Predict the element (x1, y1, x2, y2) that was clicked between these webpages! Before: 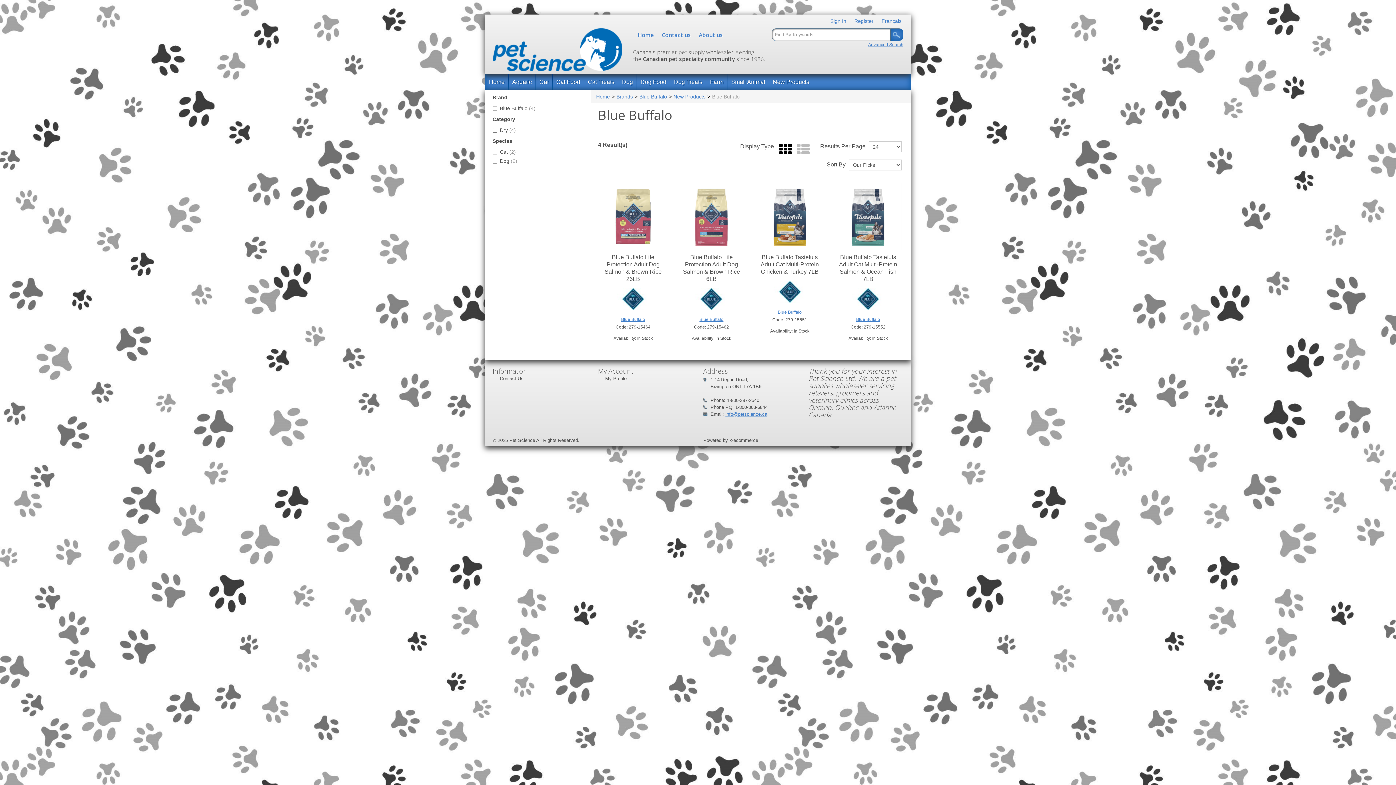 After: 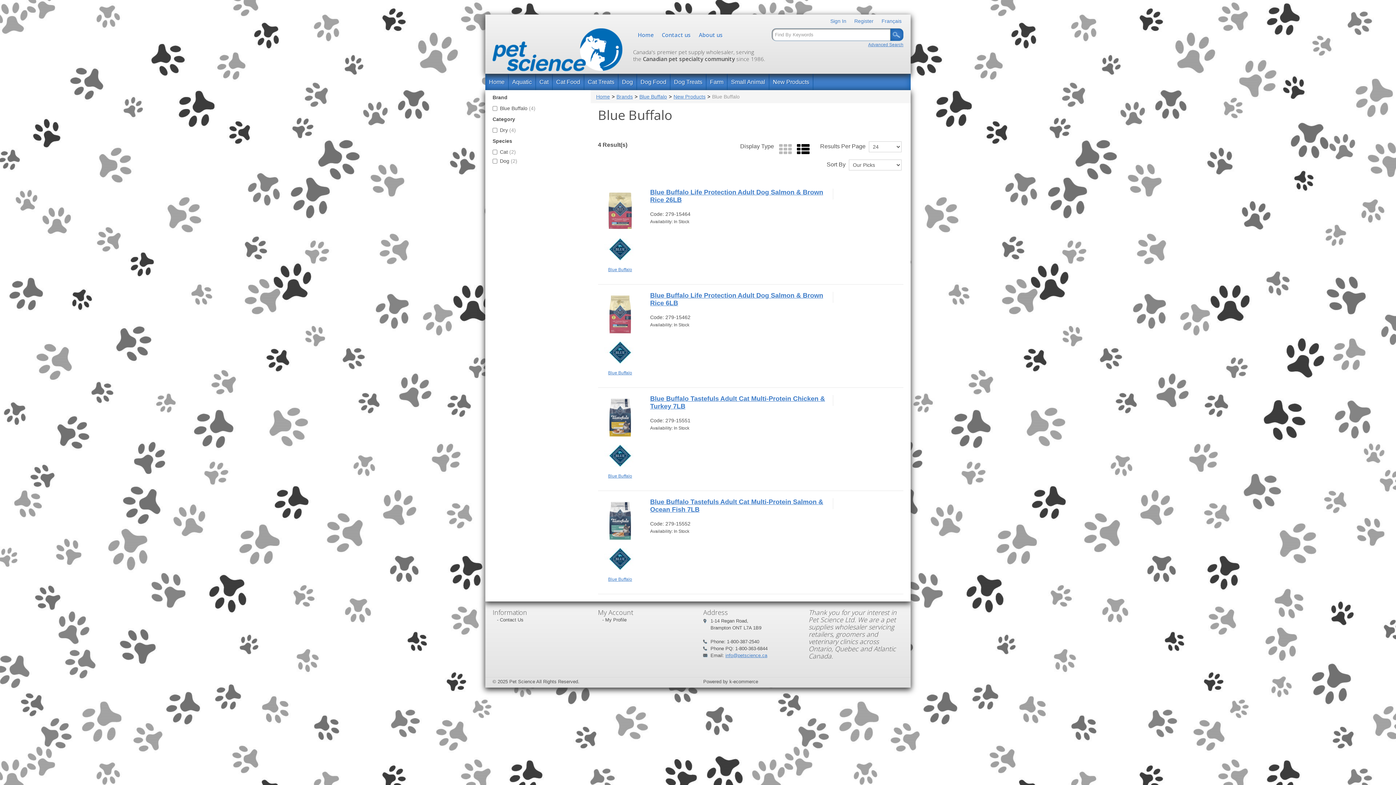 Action: bbox: (793, 143, 809, 155)